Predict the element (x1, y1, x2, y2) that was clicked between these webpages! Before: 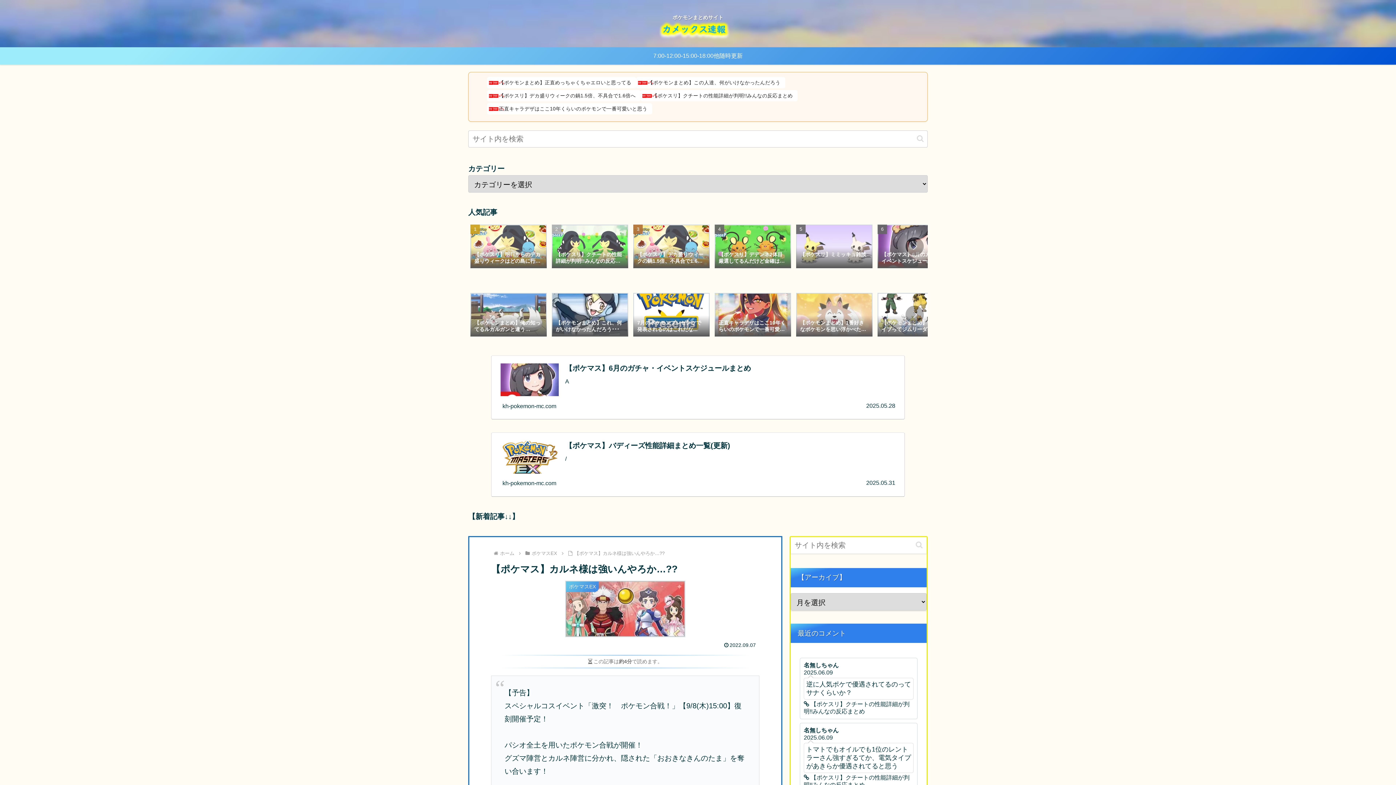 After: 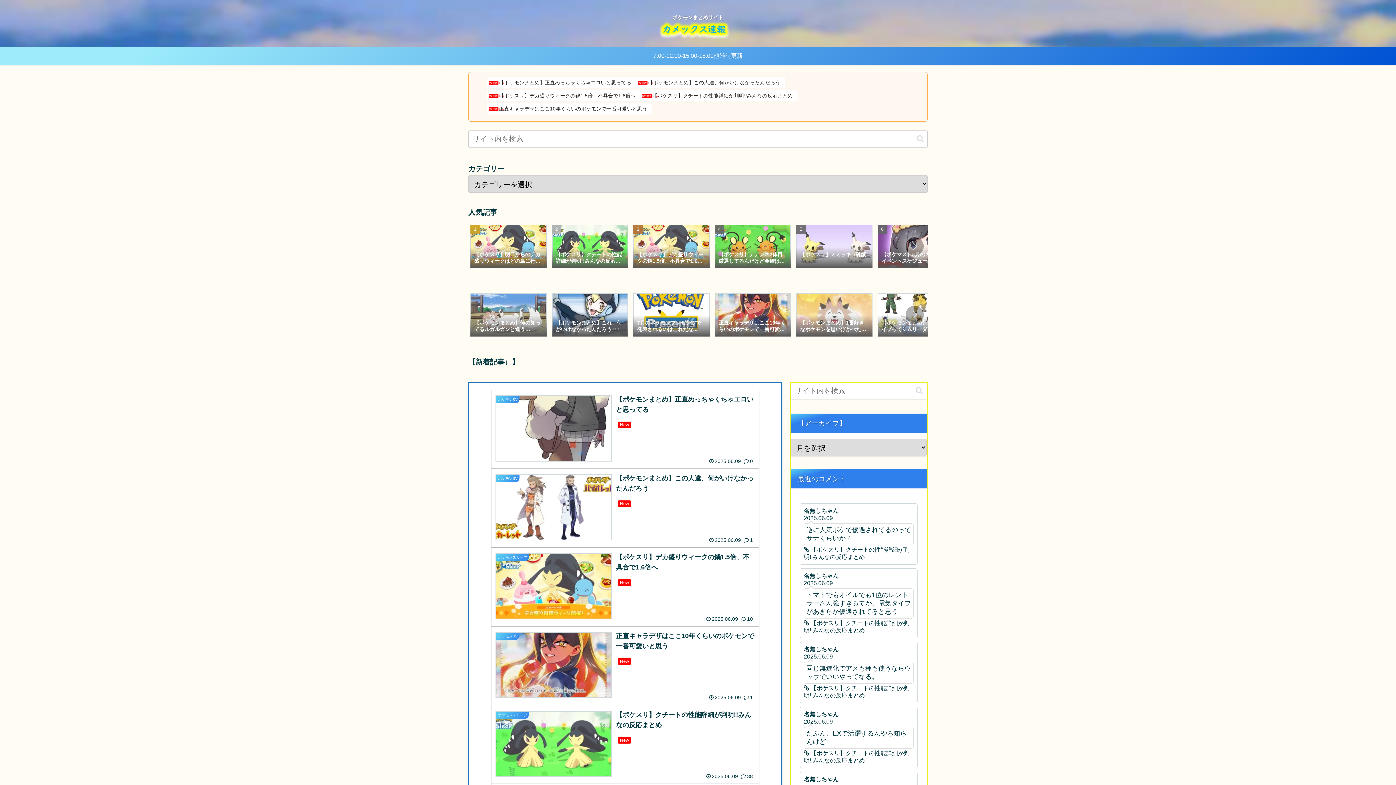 Action: bbox: (647, 18, 749, 43)